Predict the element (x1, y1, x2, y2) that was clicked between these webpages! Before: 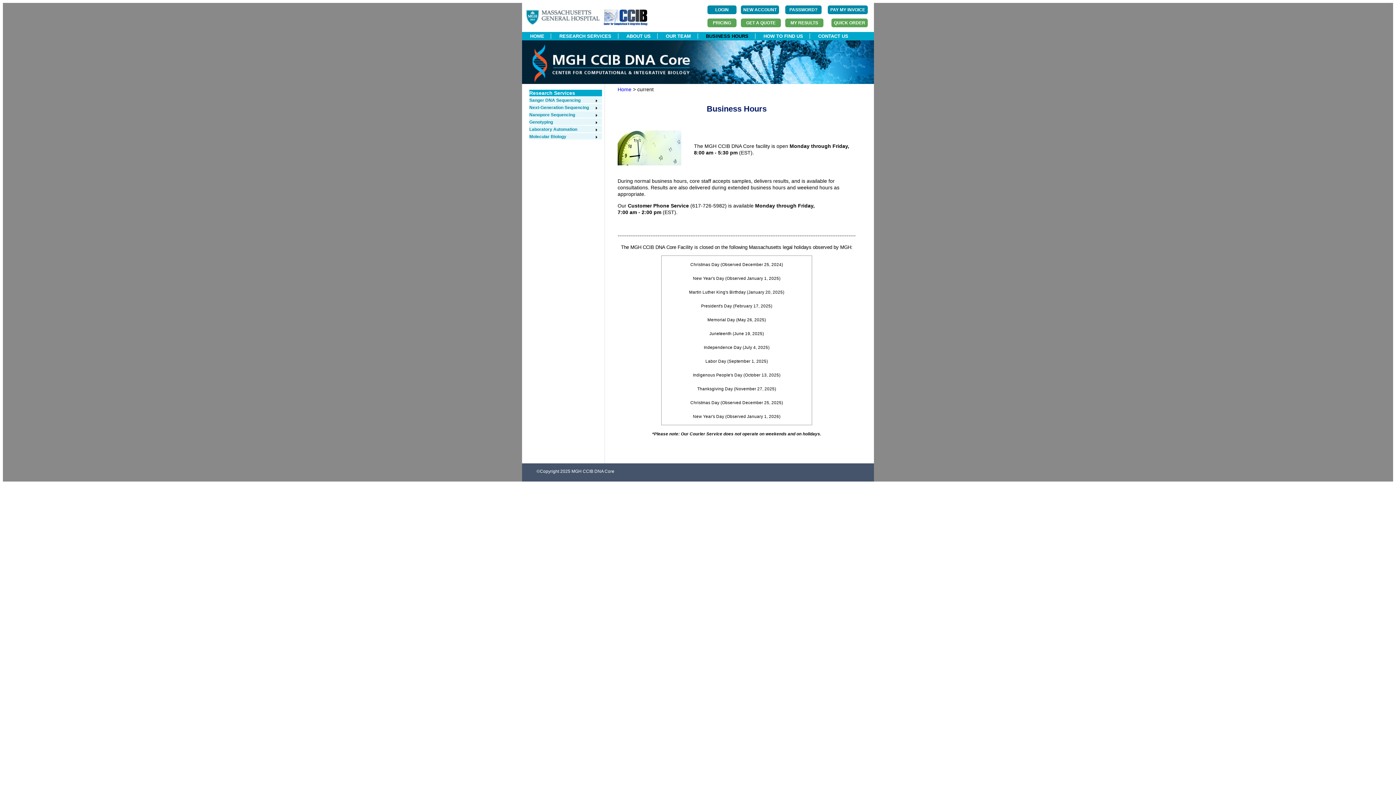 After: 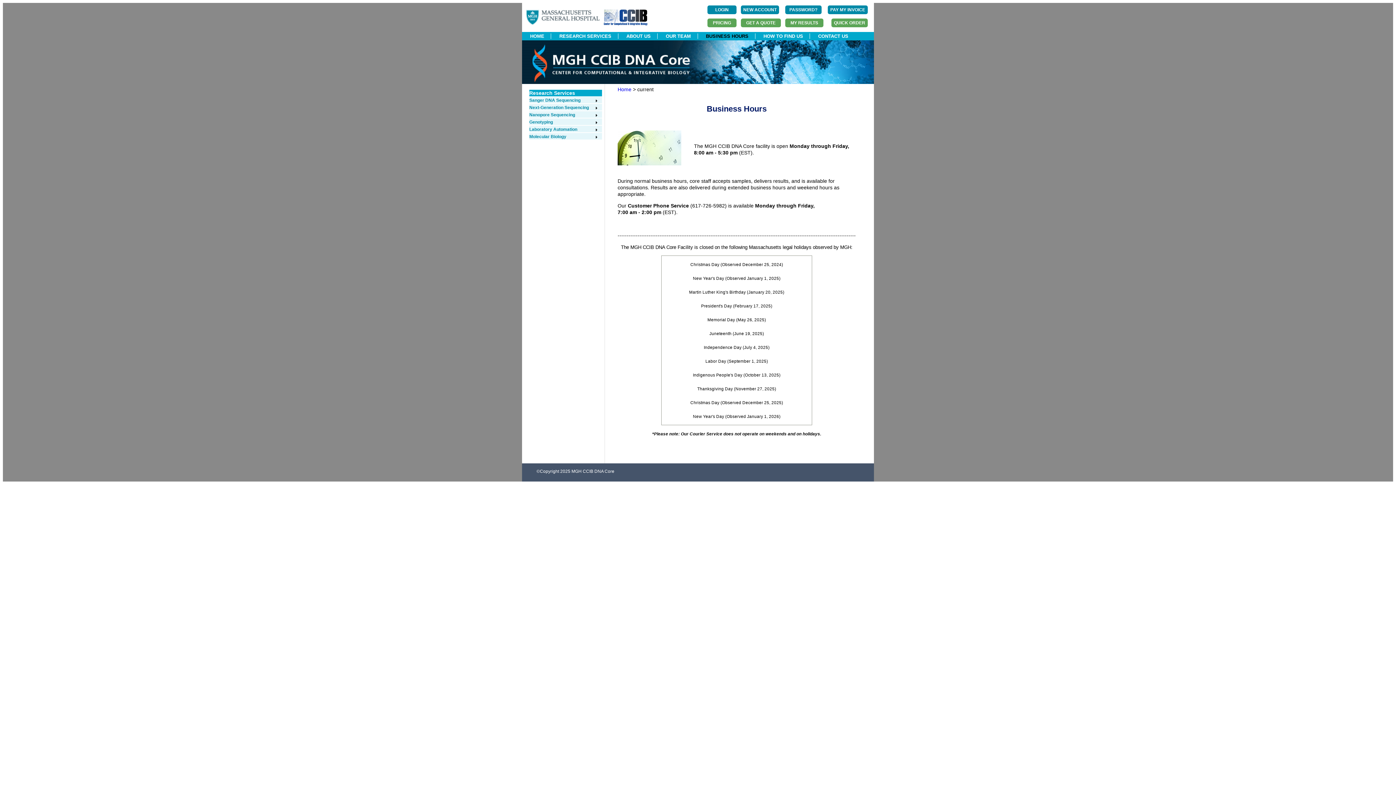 Action: label: BUSINESS HOURS bbox: (699, 33, 755, 38)